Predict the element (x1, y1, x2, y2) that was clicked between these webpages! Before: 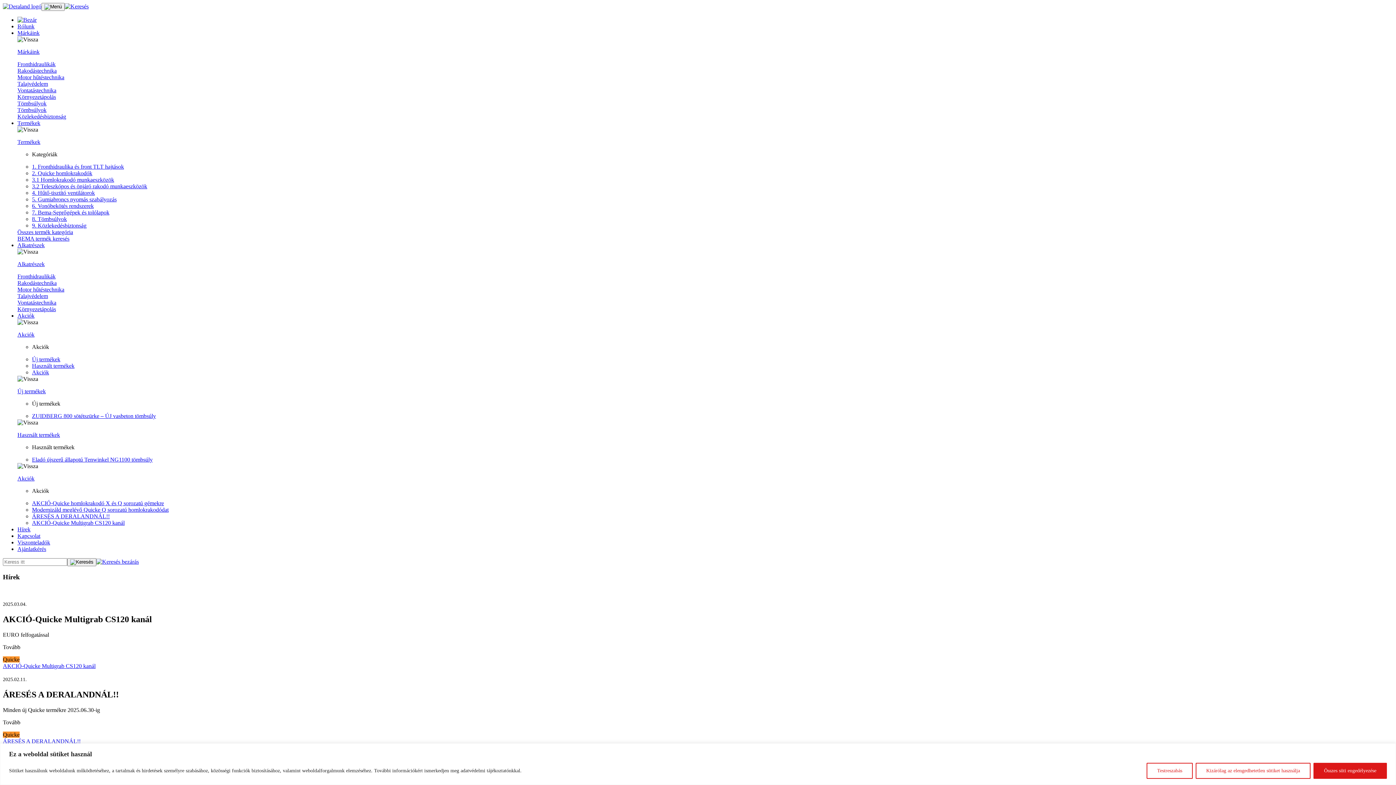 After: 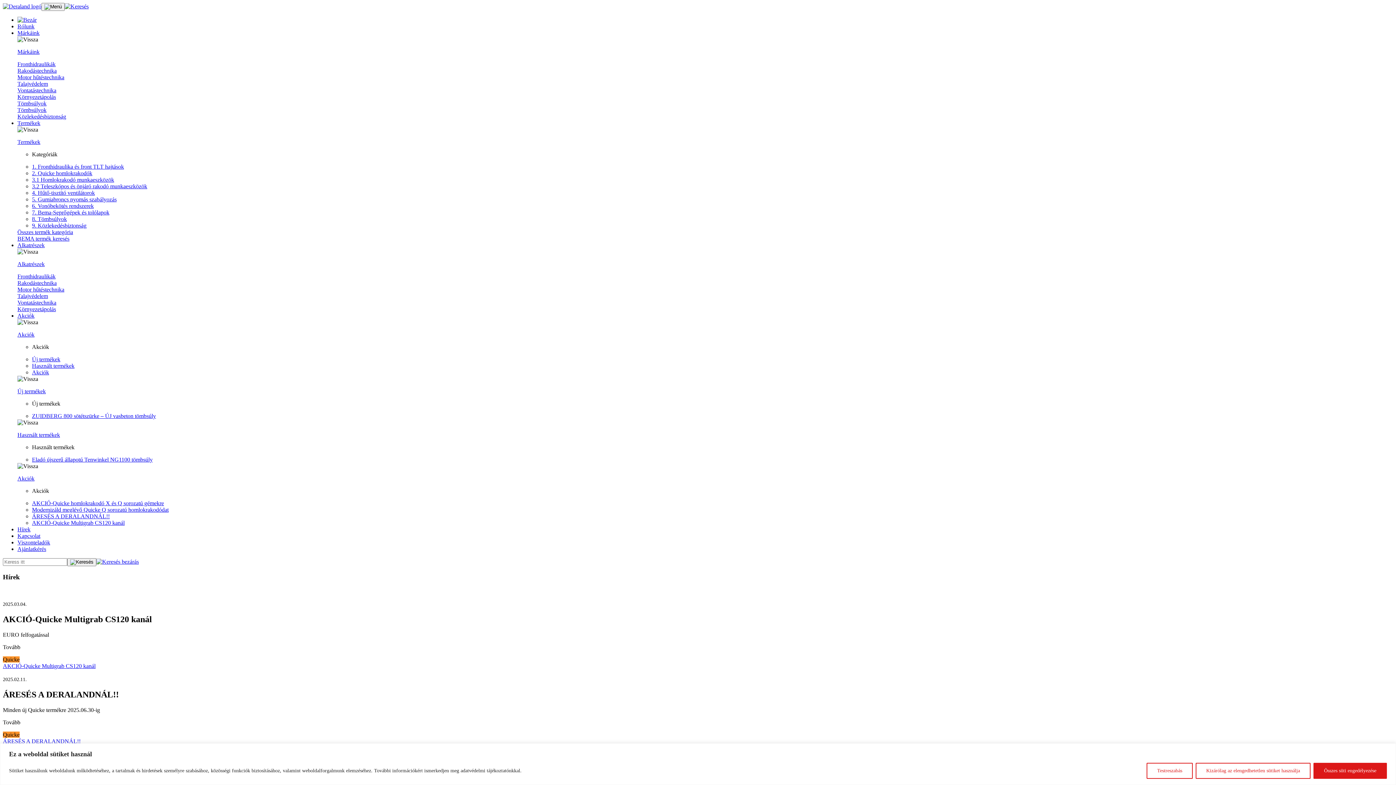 Action: bbox: (32, 209, 109, 215) label: 7. Bema-Seprőgépek és tolólapok